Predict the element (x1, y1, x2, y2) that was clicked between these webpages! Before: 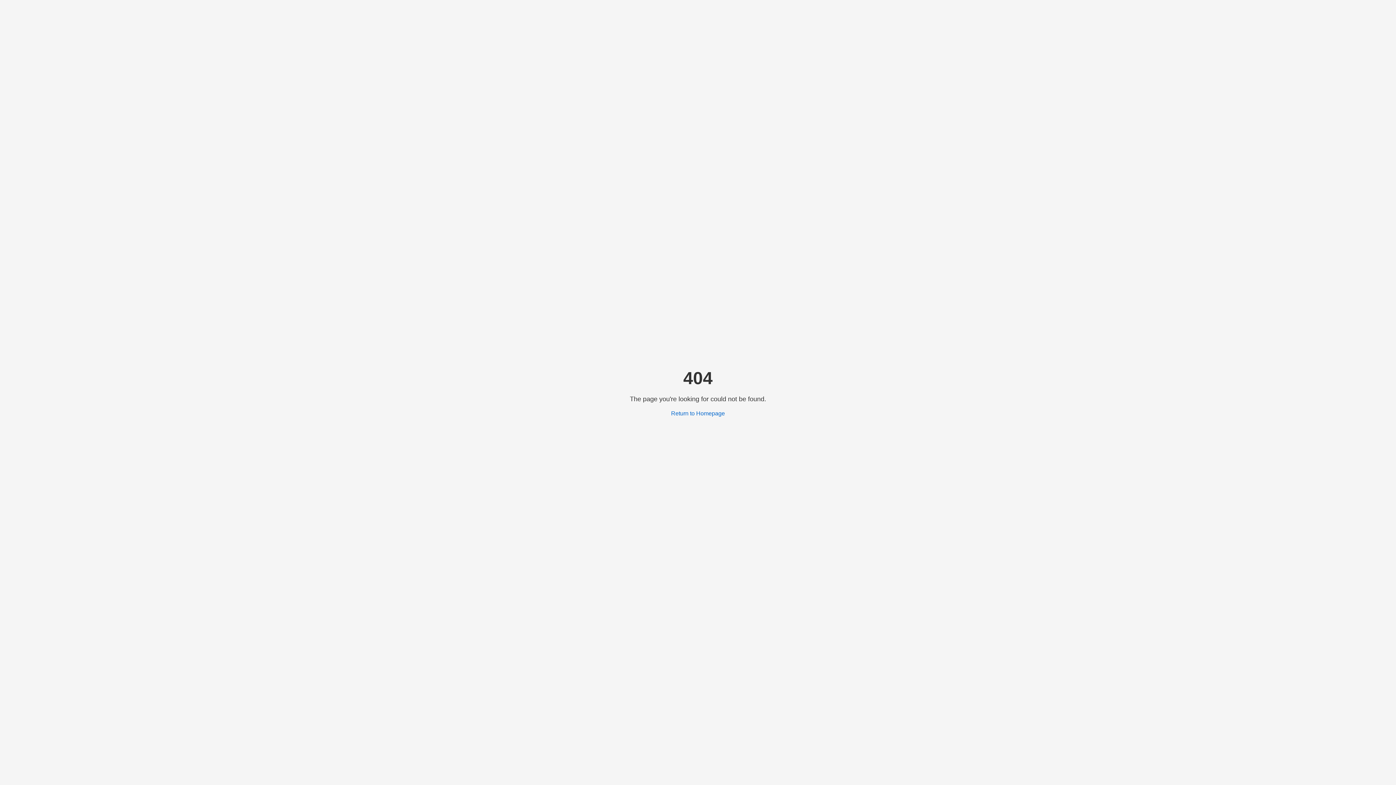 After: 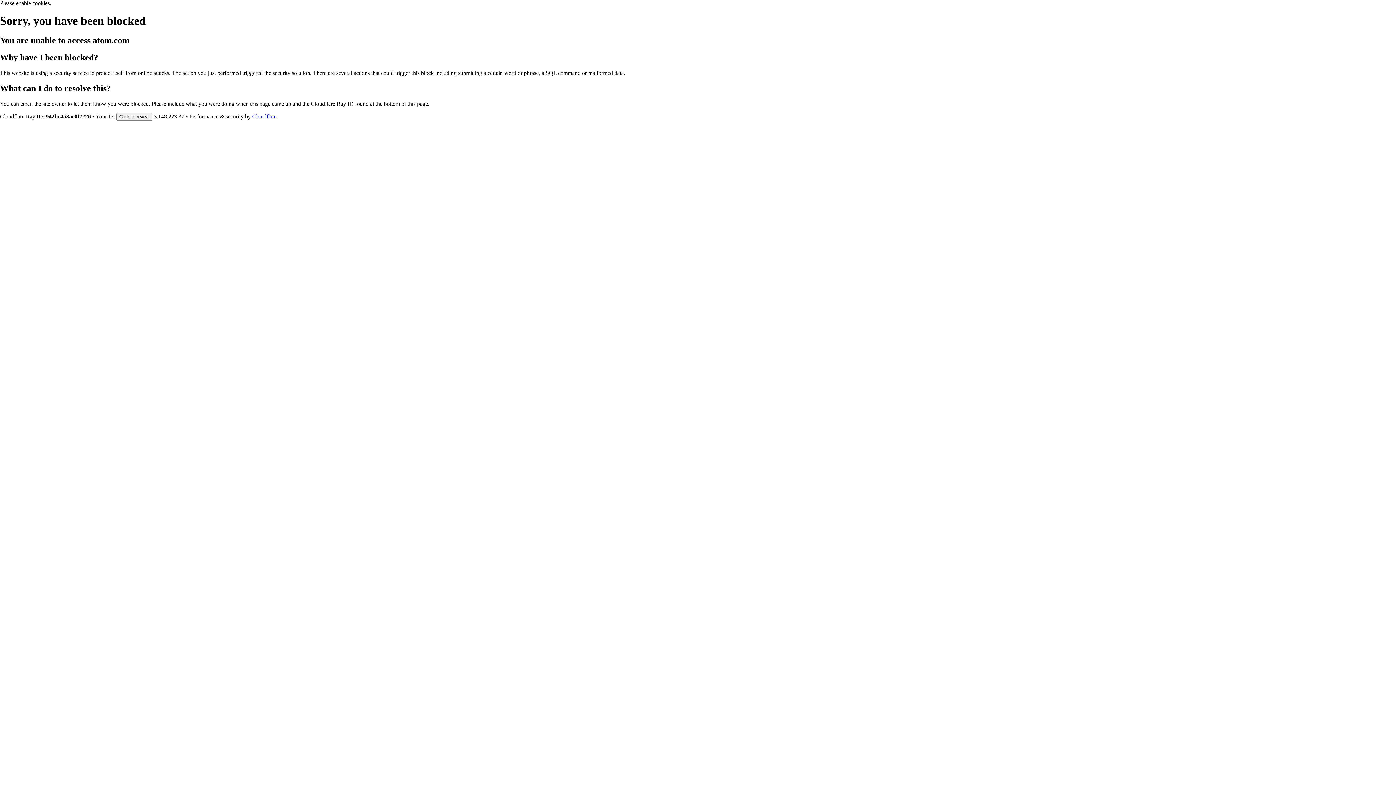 Action: bbox: (671, 410, 725, 416) label: Return to Homepage